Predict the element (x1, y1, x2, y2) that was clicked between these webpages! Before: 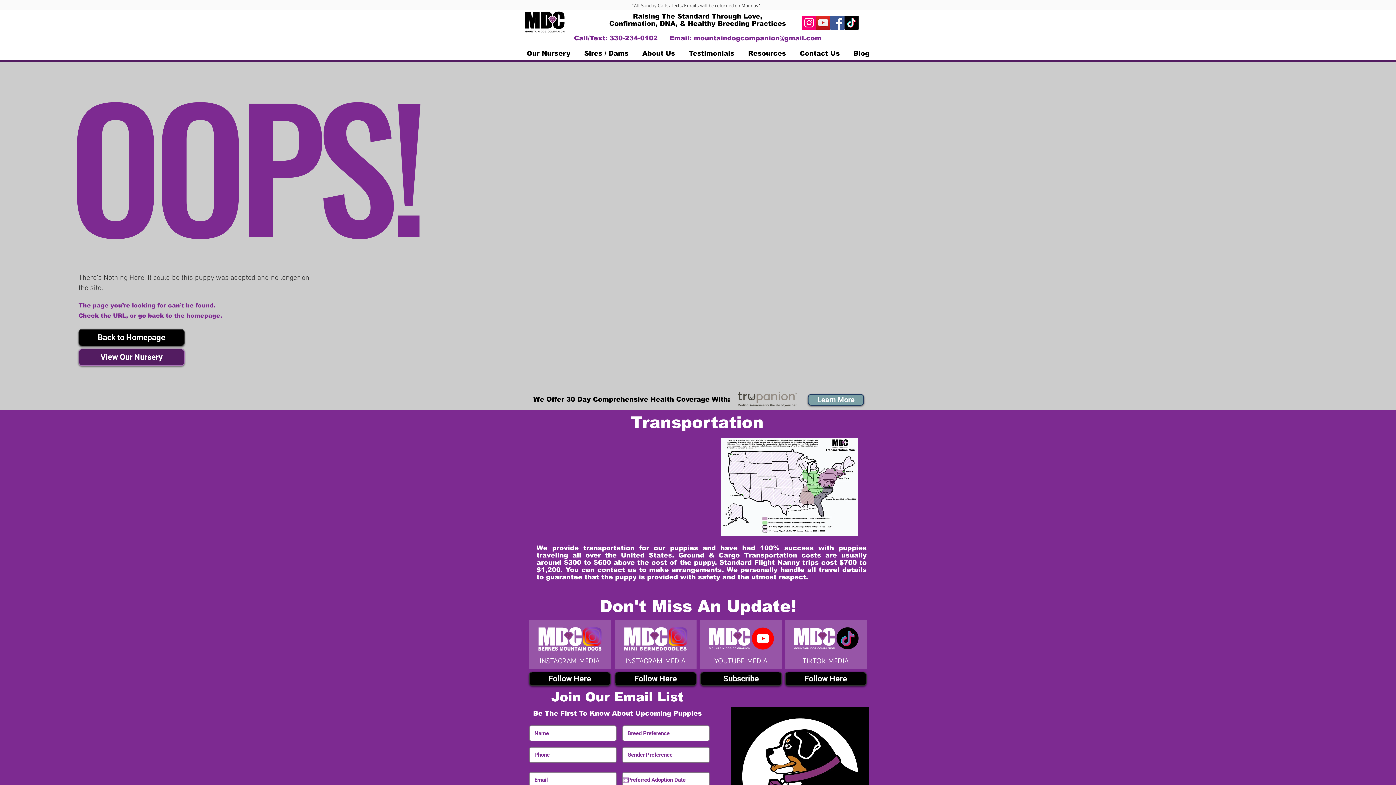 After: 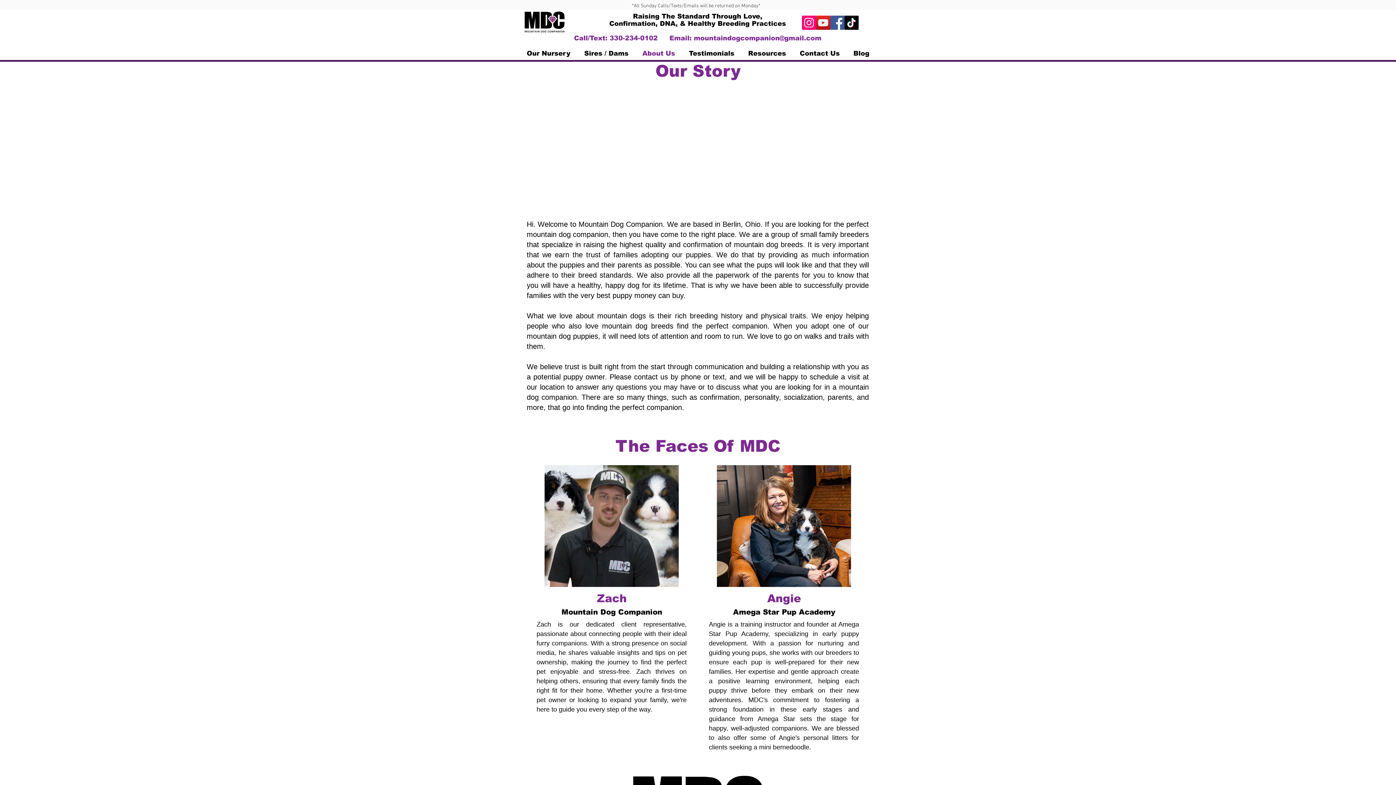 Action: bbox: (635, 48, 682, 58) label: About Us